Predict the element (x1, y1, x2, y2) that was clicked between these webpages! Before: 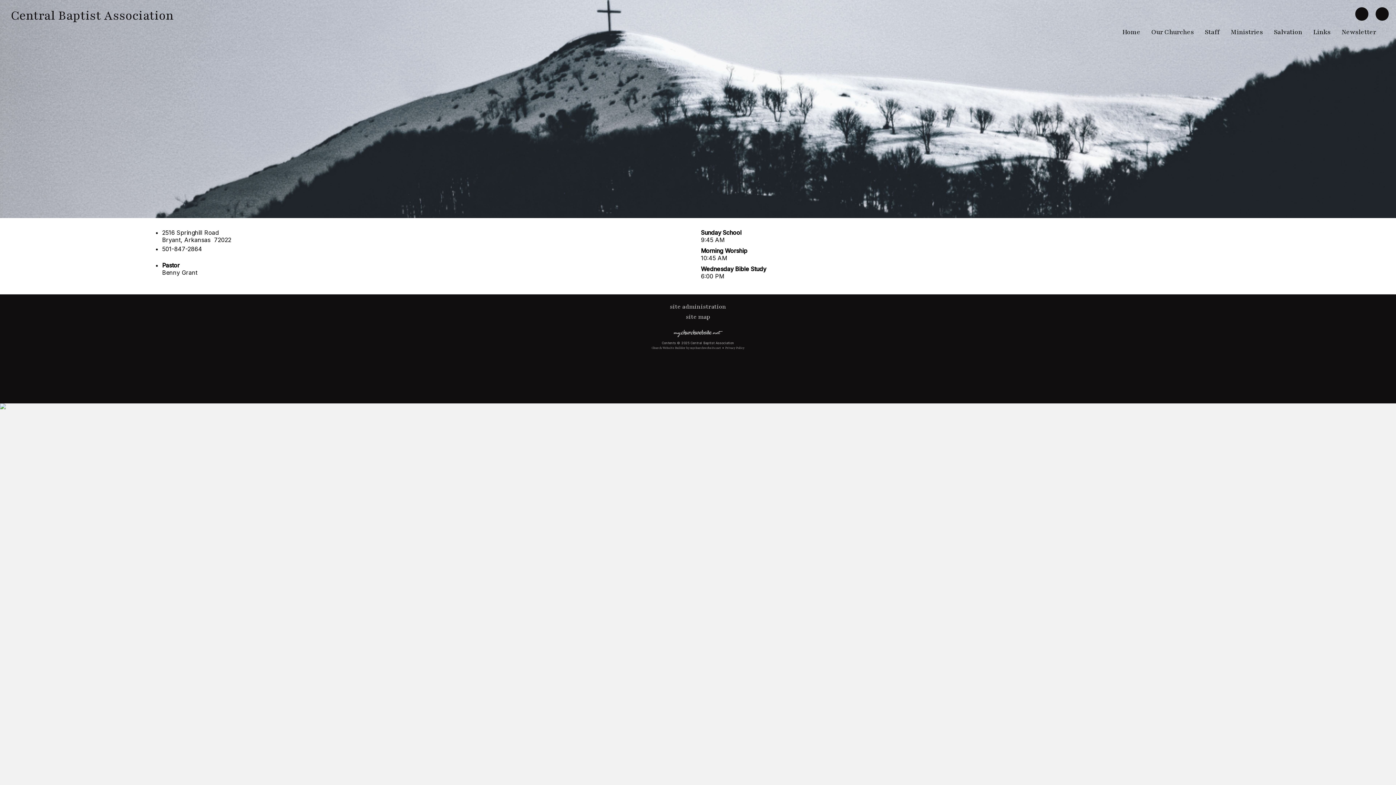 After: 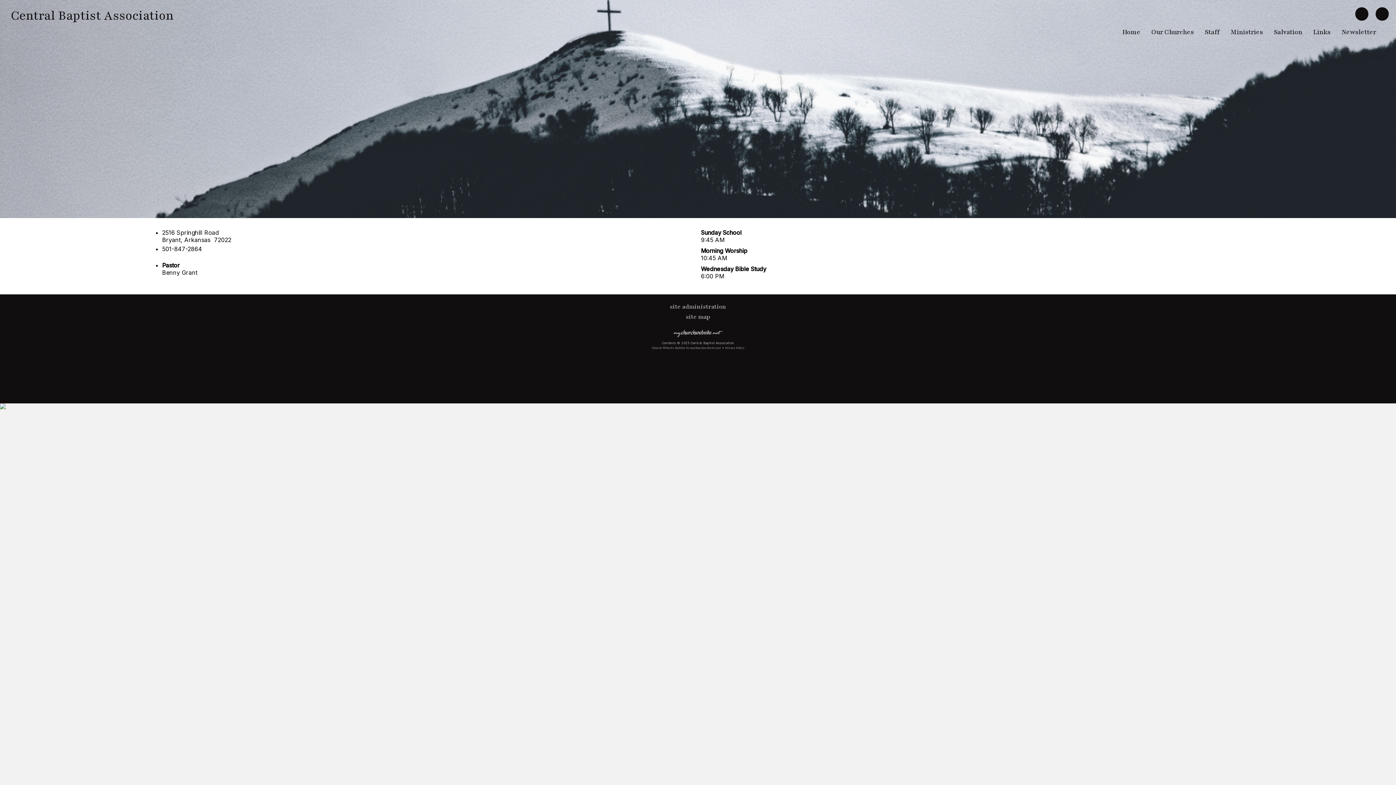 Action: bbox: (1385, 26, 1389, 30)